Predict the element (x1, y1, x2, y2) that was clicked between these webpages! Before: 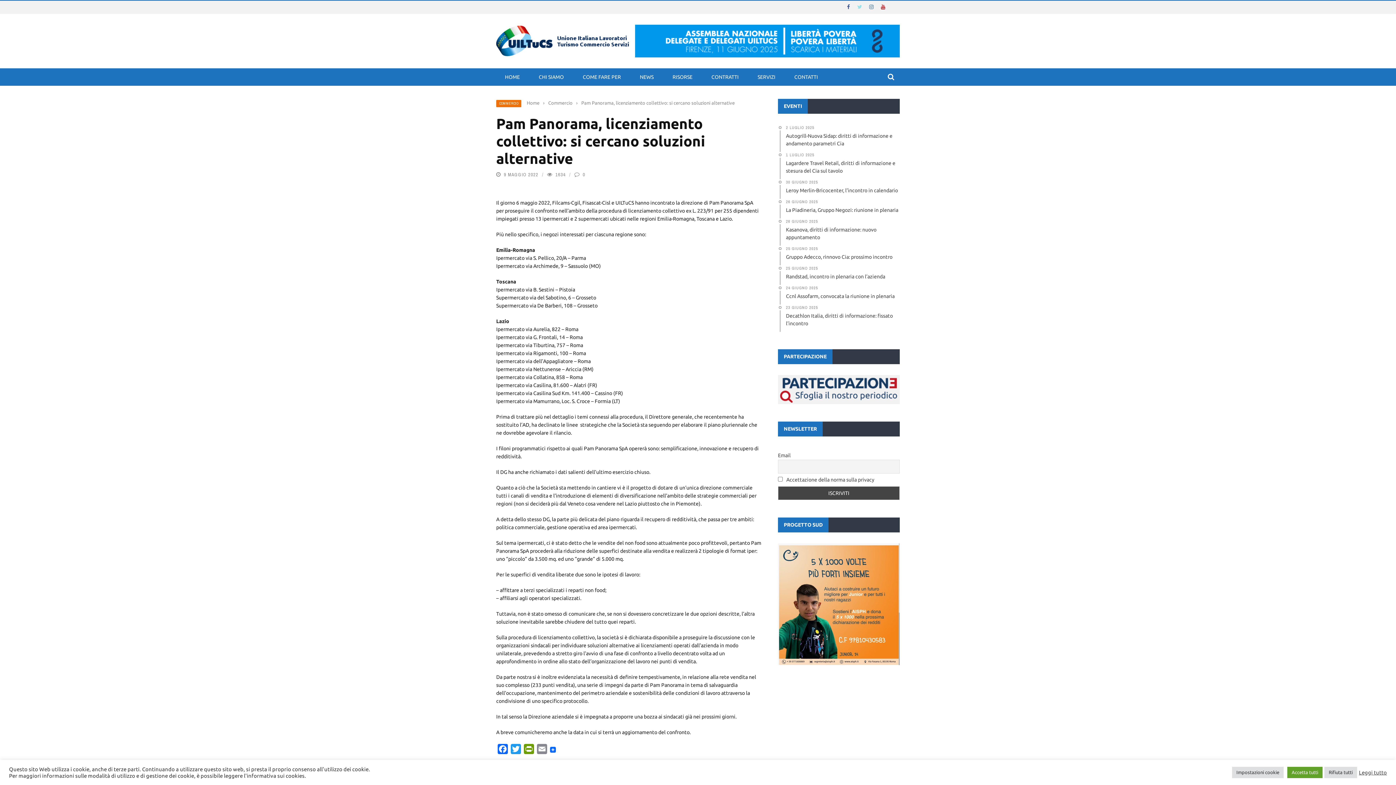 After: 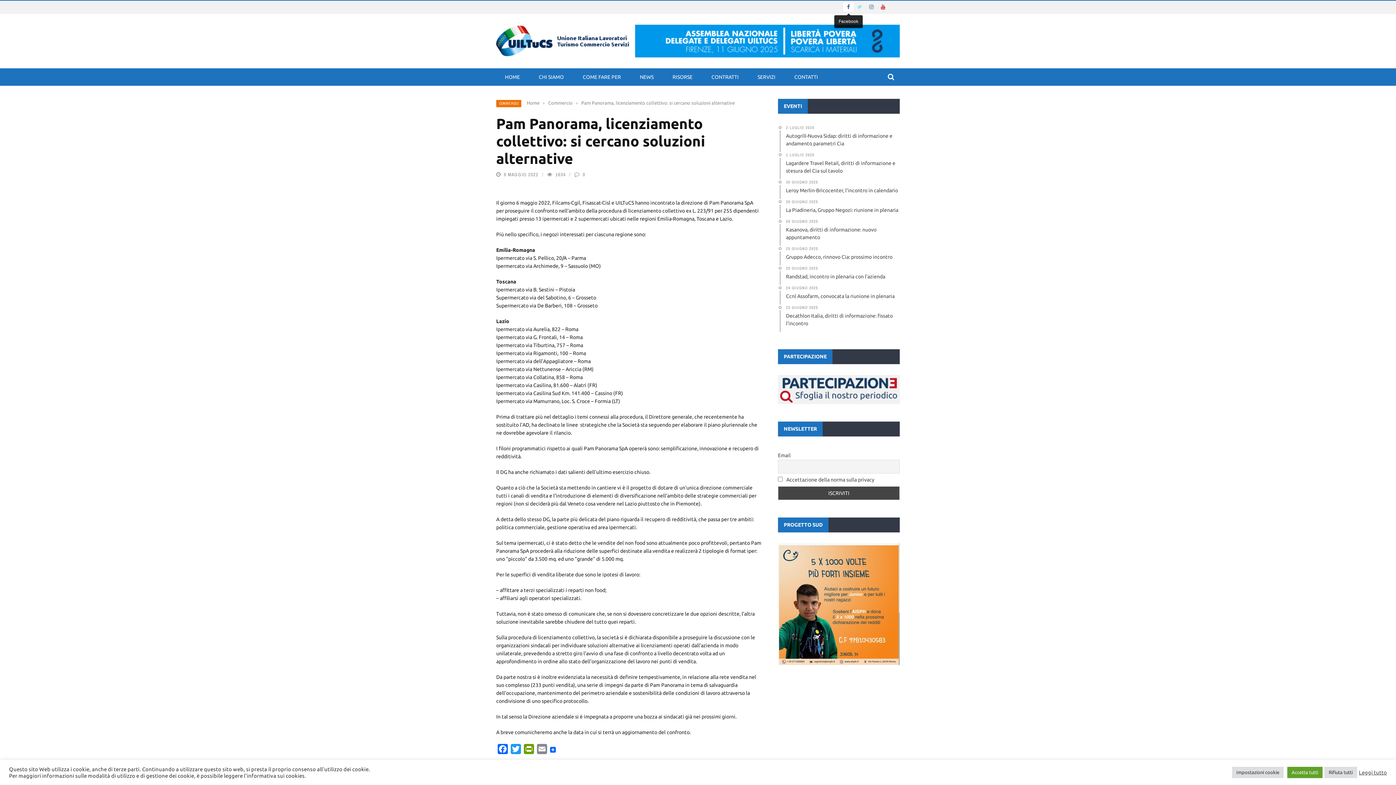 Action: bbox: (843, 4, 853, 9)